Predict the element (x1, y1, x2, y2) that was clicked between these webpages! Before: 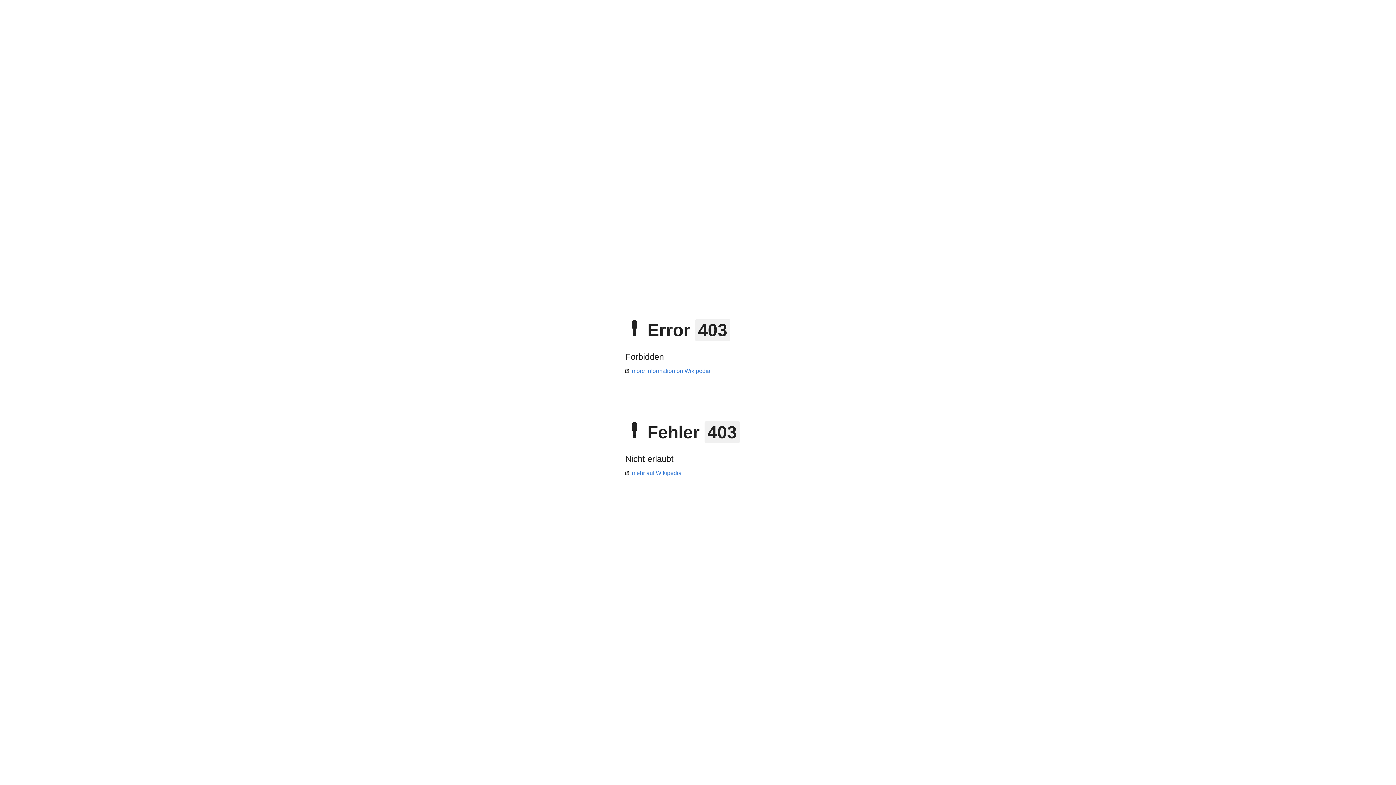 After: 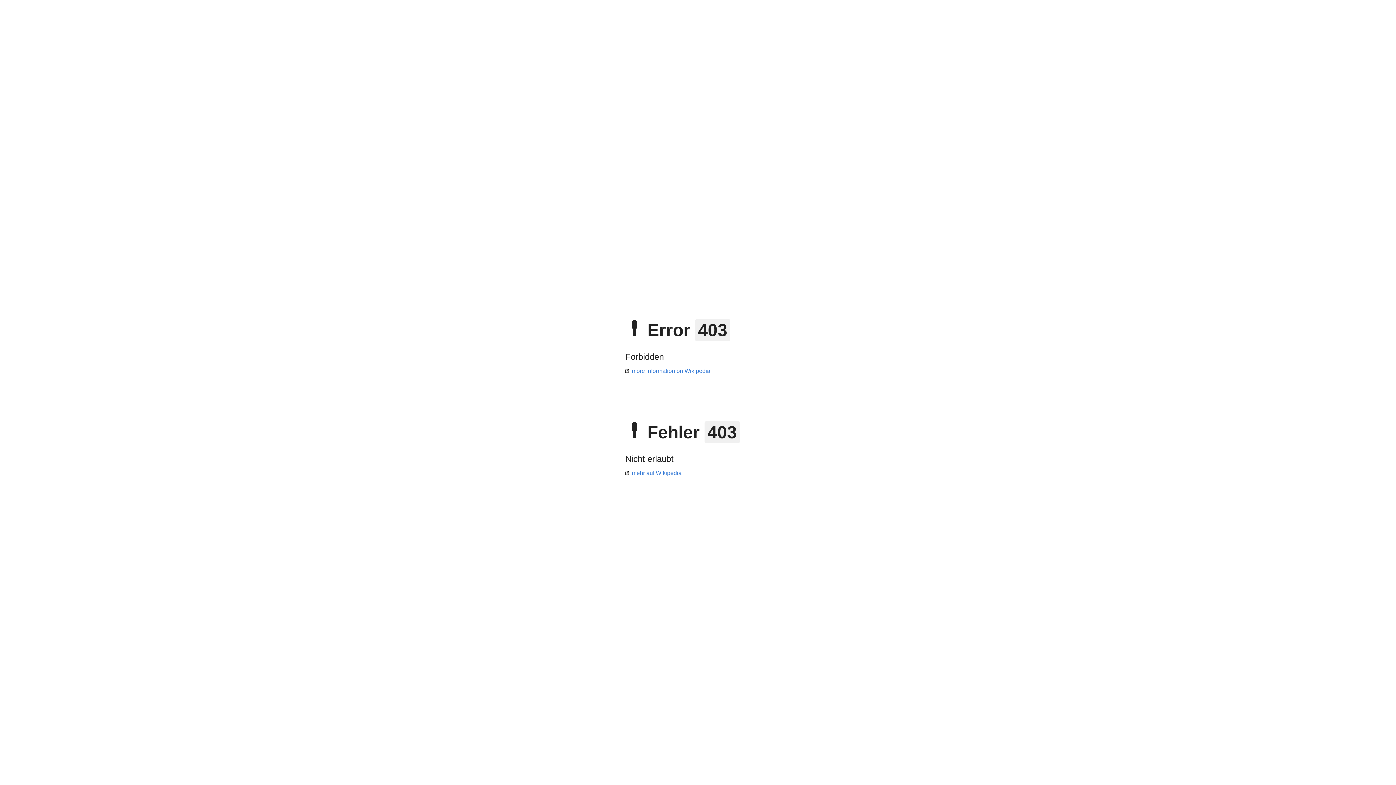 Action: label: more information on Wikipedia bbox: (625, 368, 710, 374)